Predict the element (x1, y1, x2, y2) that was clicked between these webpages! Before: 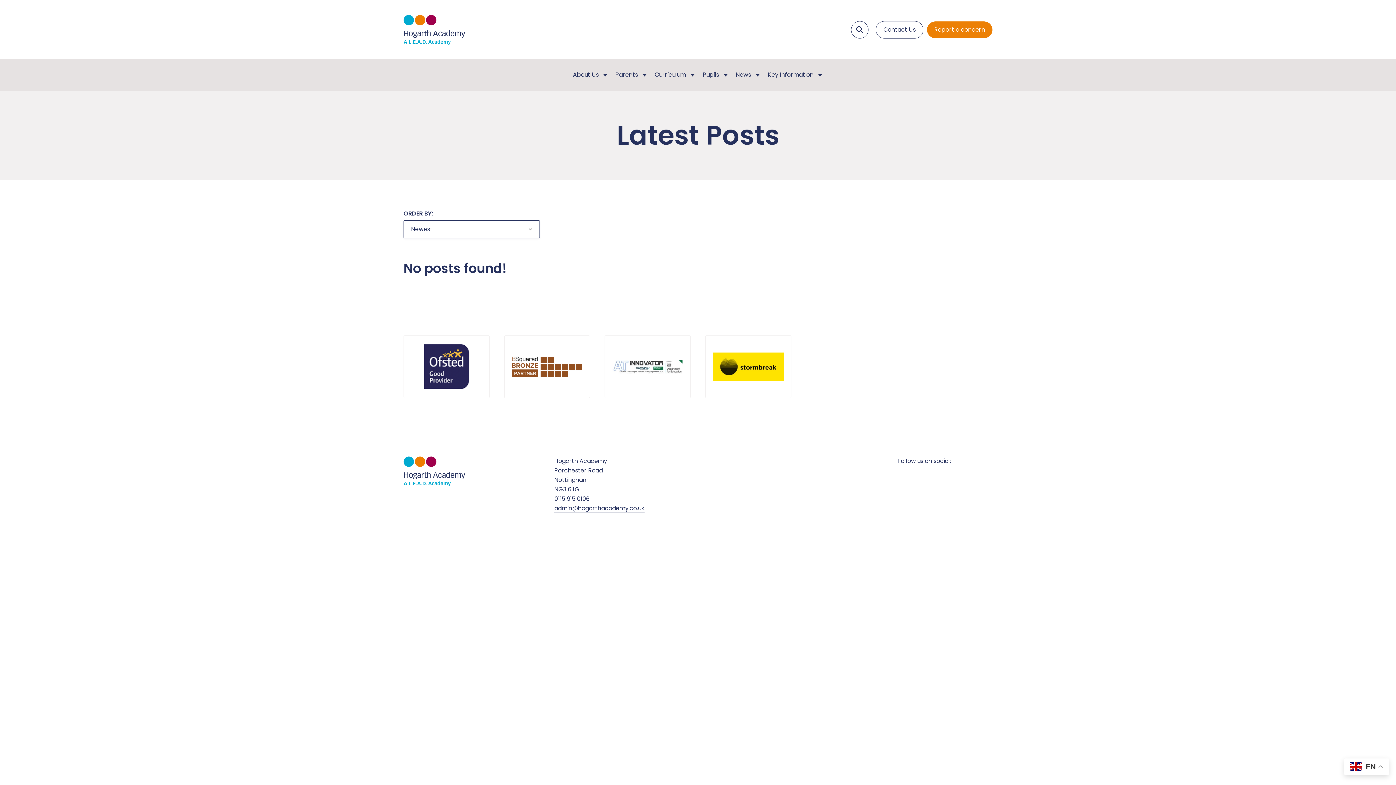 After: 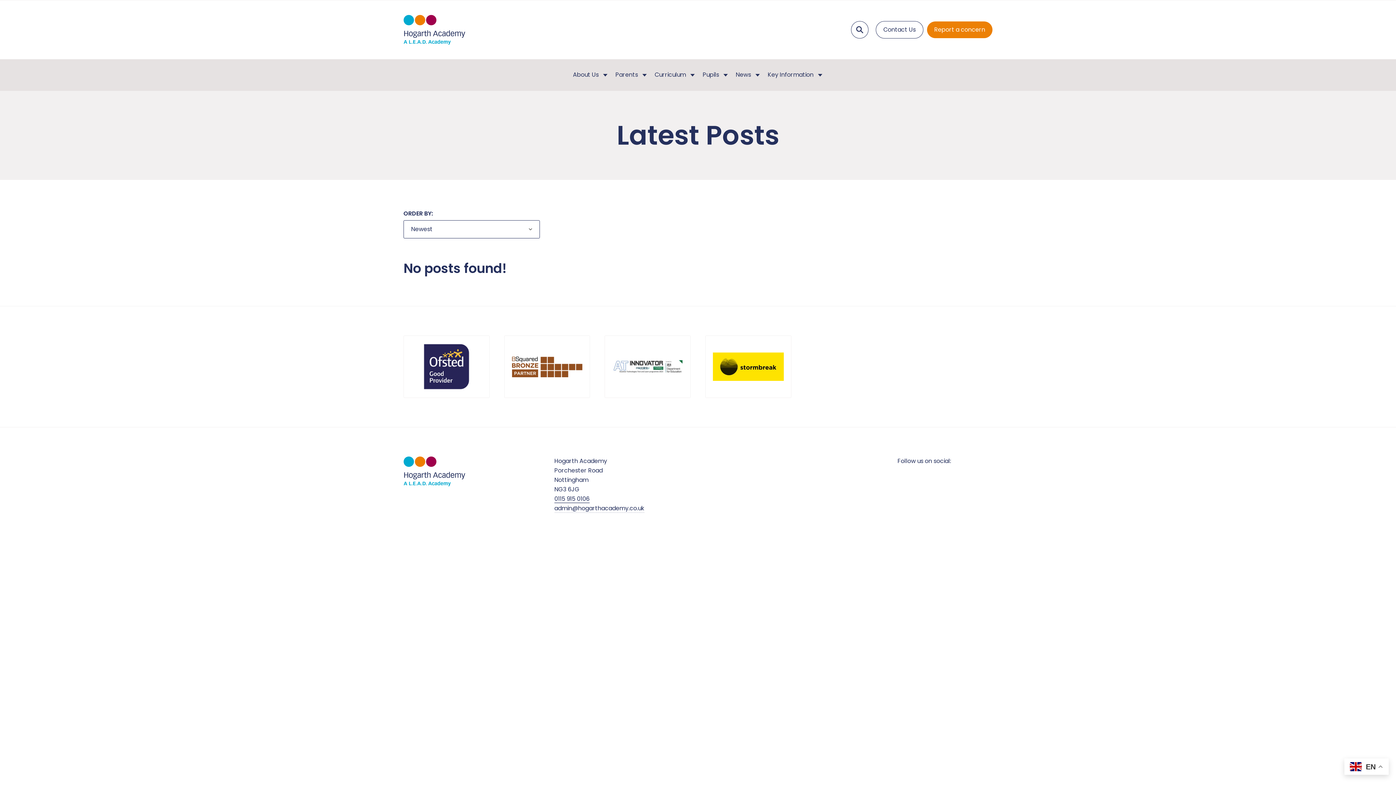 Action: label: 0115 915 0106 bbox: (554, 494, 589, 503)